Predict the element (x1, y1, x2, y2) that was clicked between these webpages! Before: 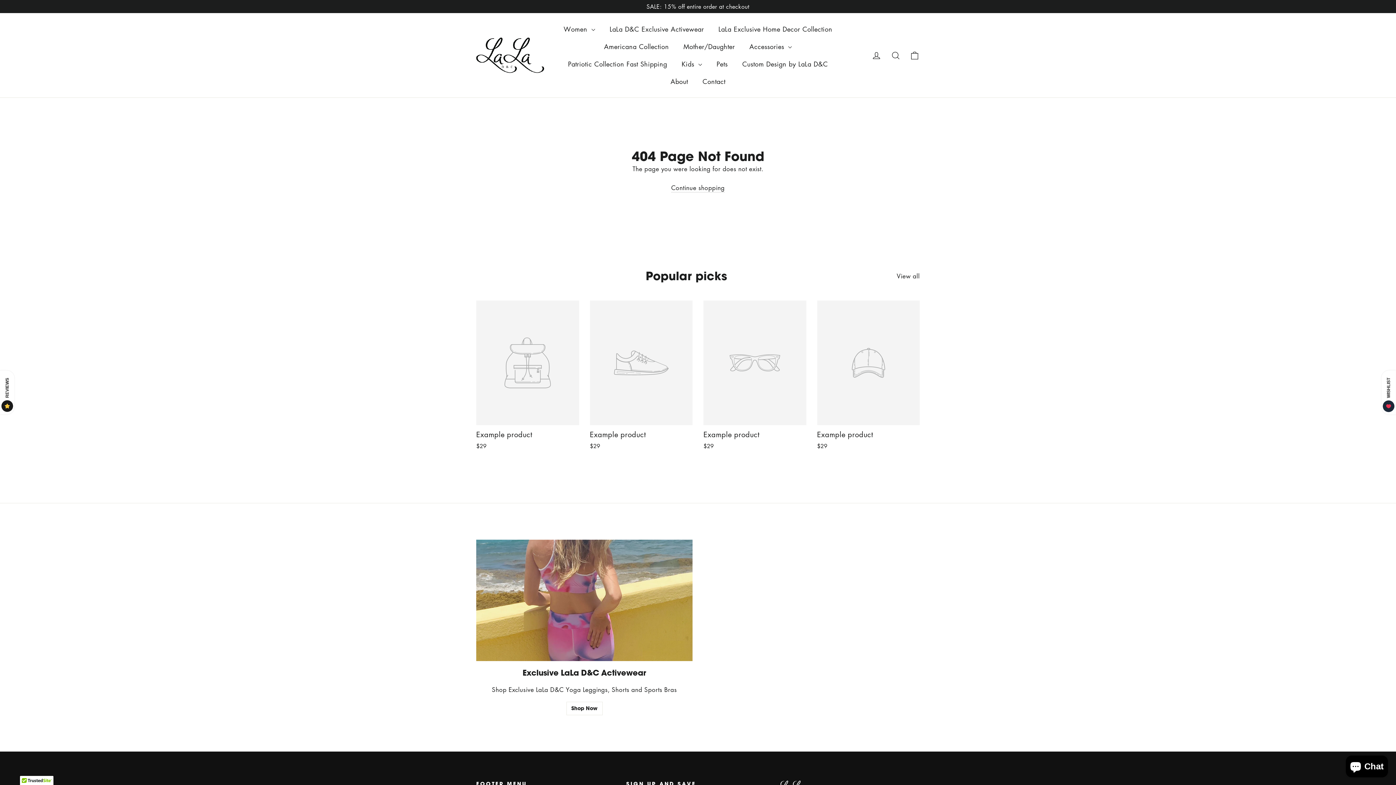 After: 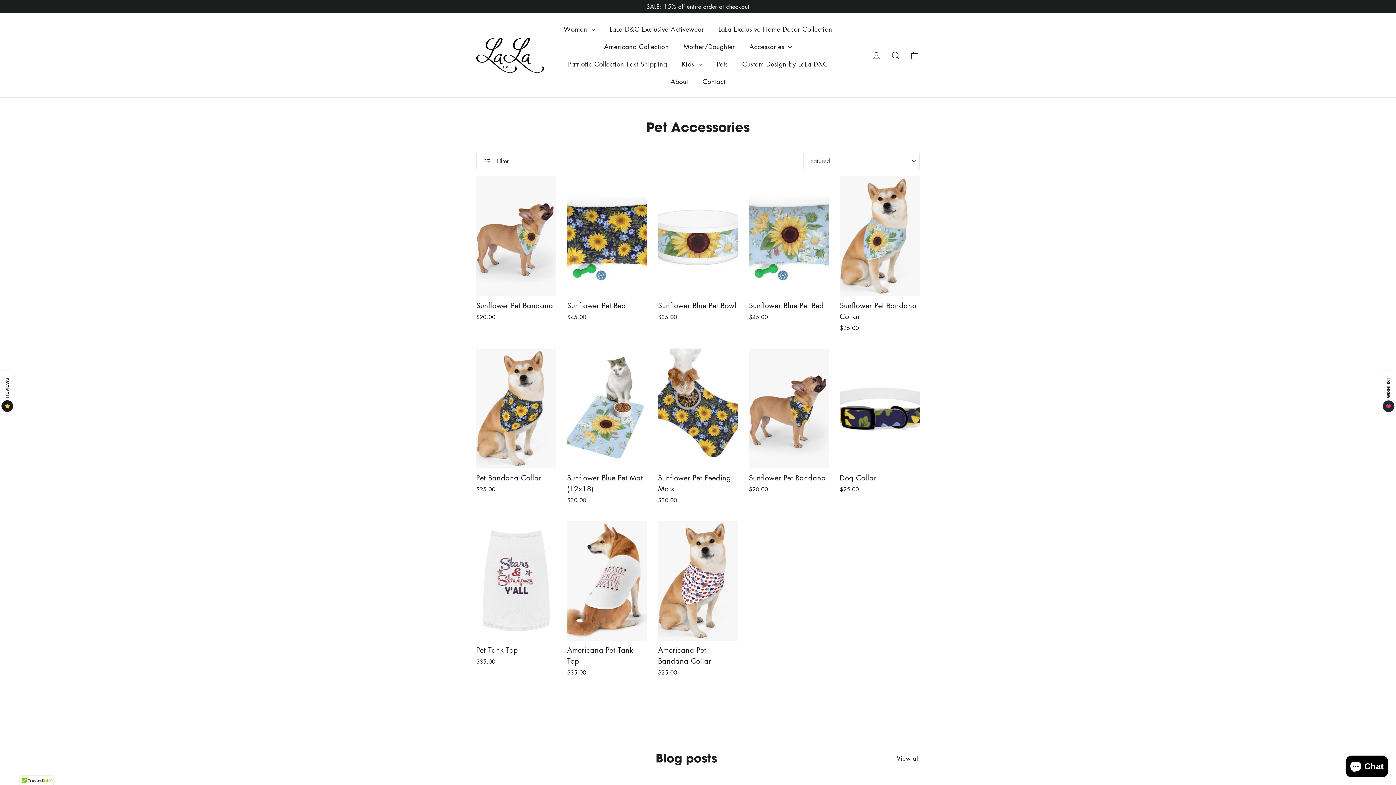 Action: bbox: (709, 55, 735, 72) label: Pets